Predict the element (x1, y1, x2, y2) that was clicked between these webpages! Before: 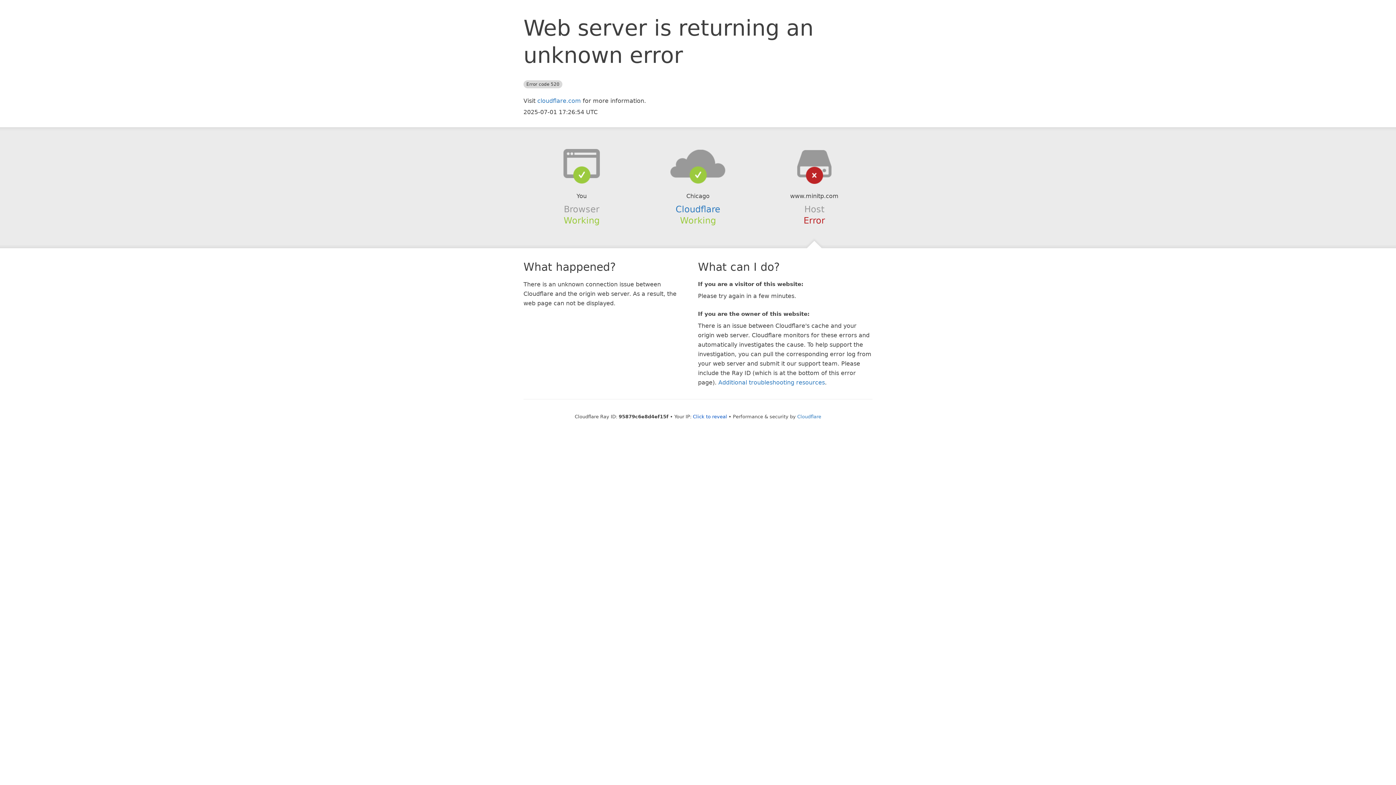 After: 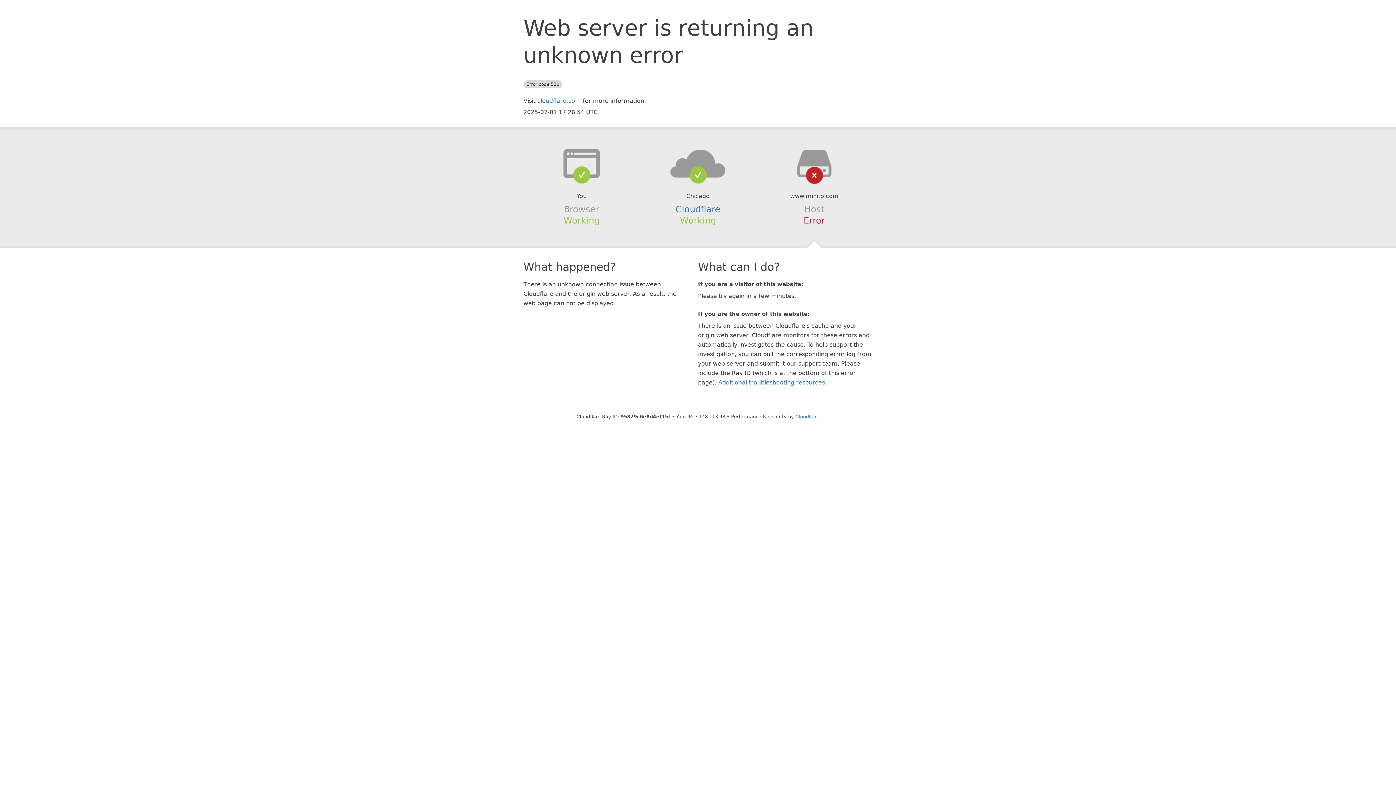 Action: label: Click to reveal bbox: (693, 414, 727, 419)